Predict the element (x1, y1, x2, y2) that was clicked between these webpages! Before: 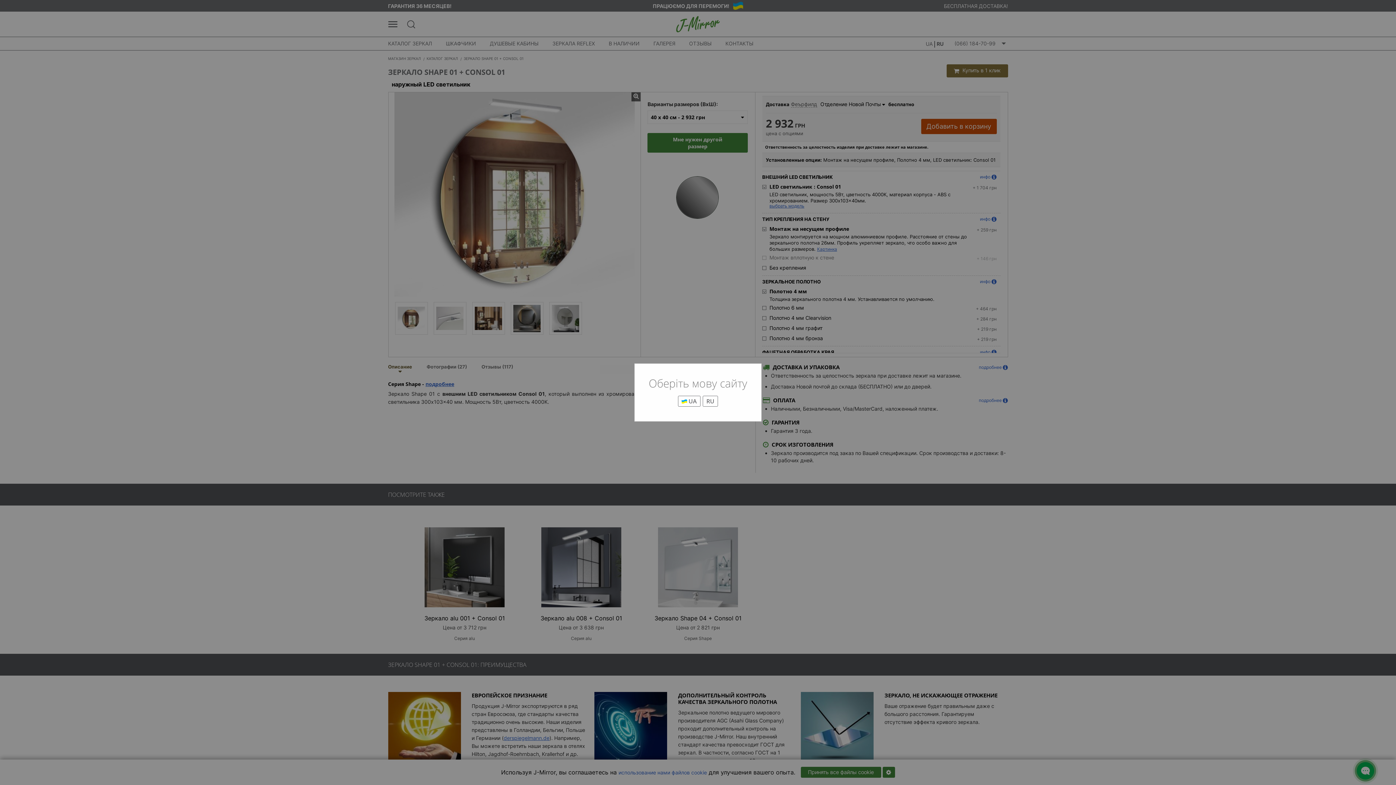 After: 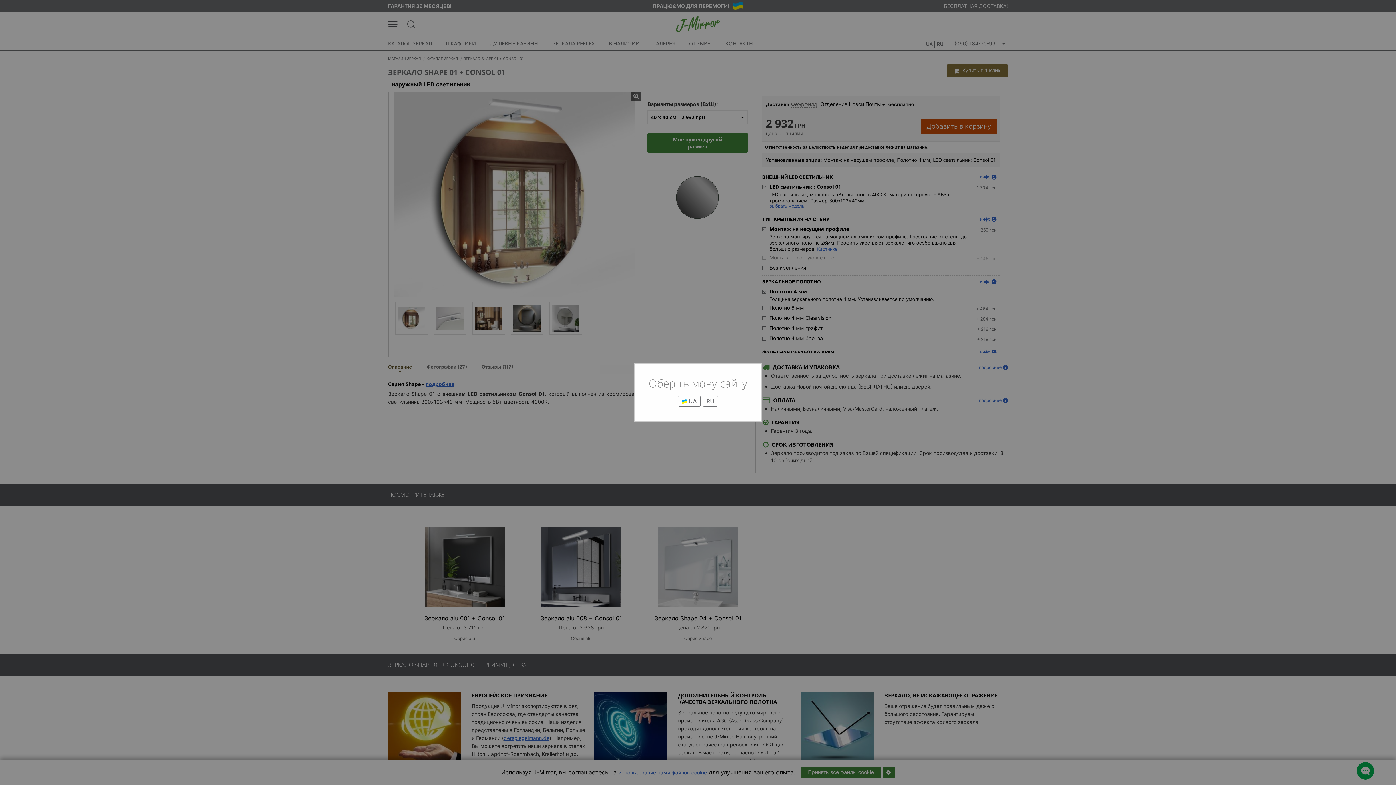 Action: label: RU bbox: (702, 396, 718, 406)